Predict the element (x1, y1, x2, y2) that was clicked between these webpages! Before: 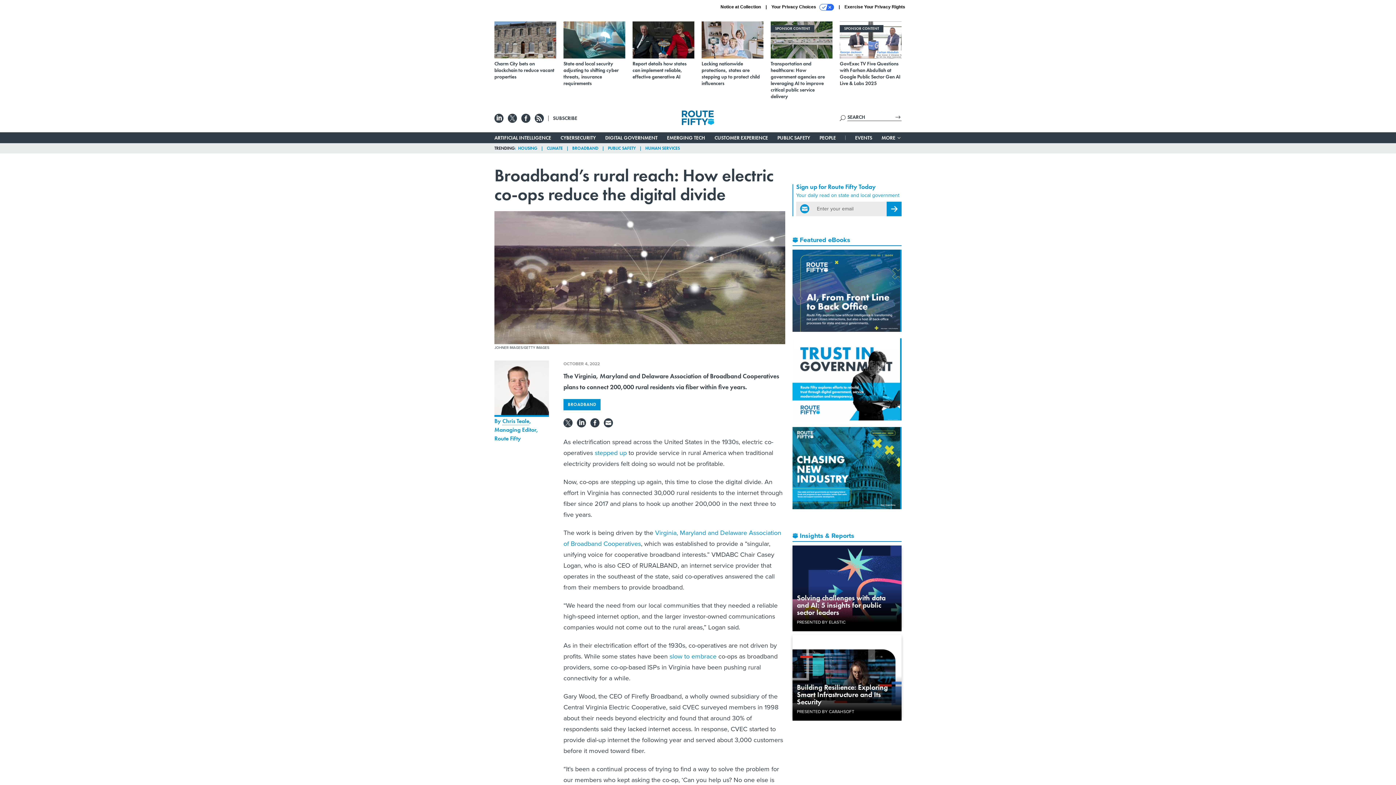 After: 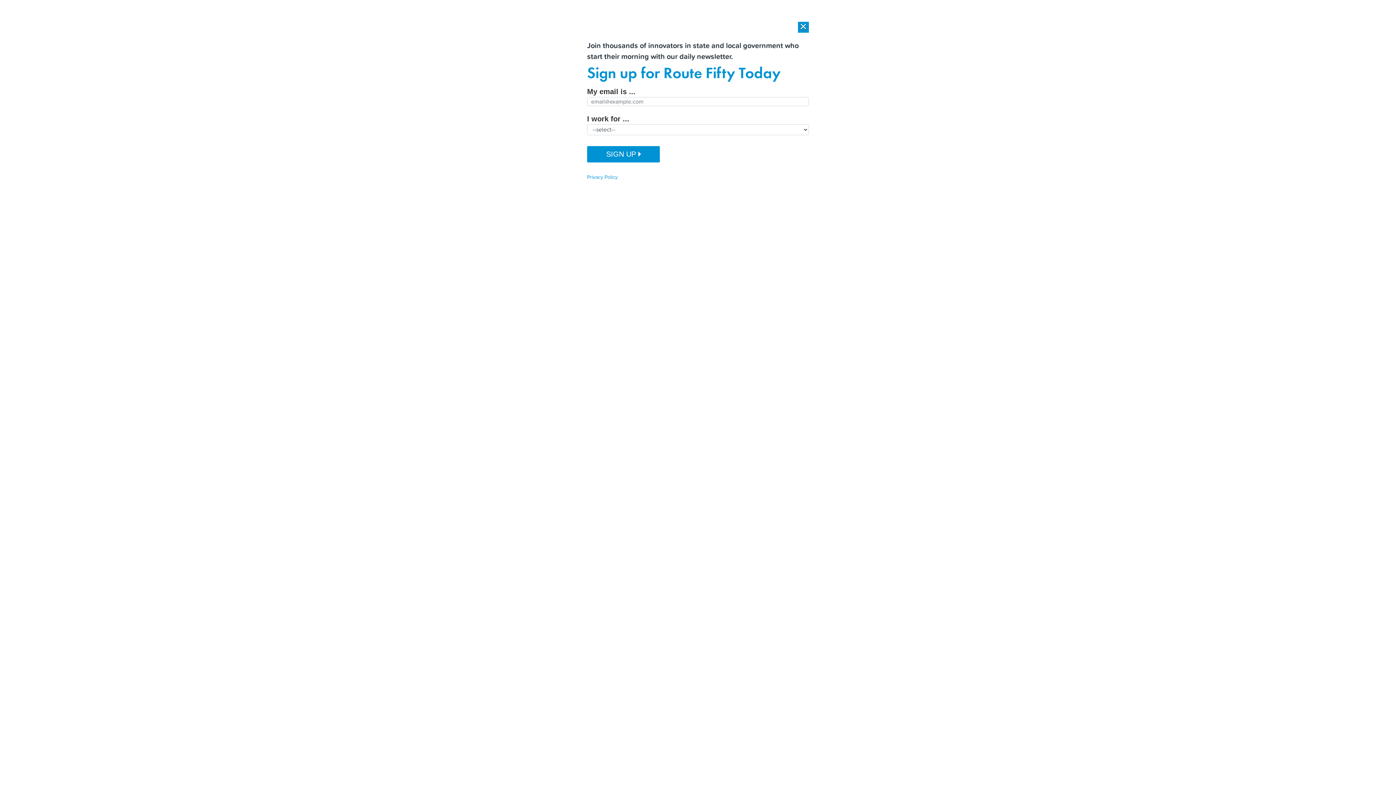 Action: label: BROADBAND bbox: (572, 145, 598, 151)